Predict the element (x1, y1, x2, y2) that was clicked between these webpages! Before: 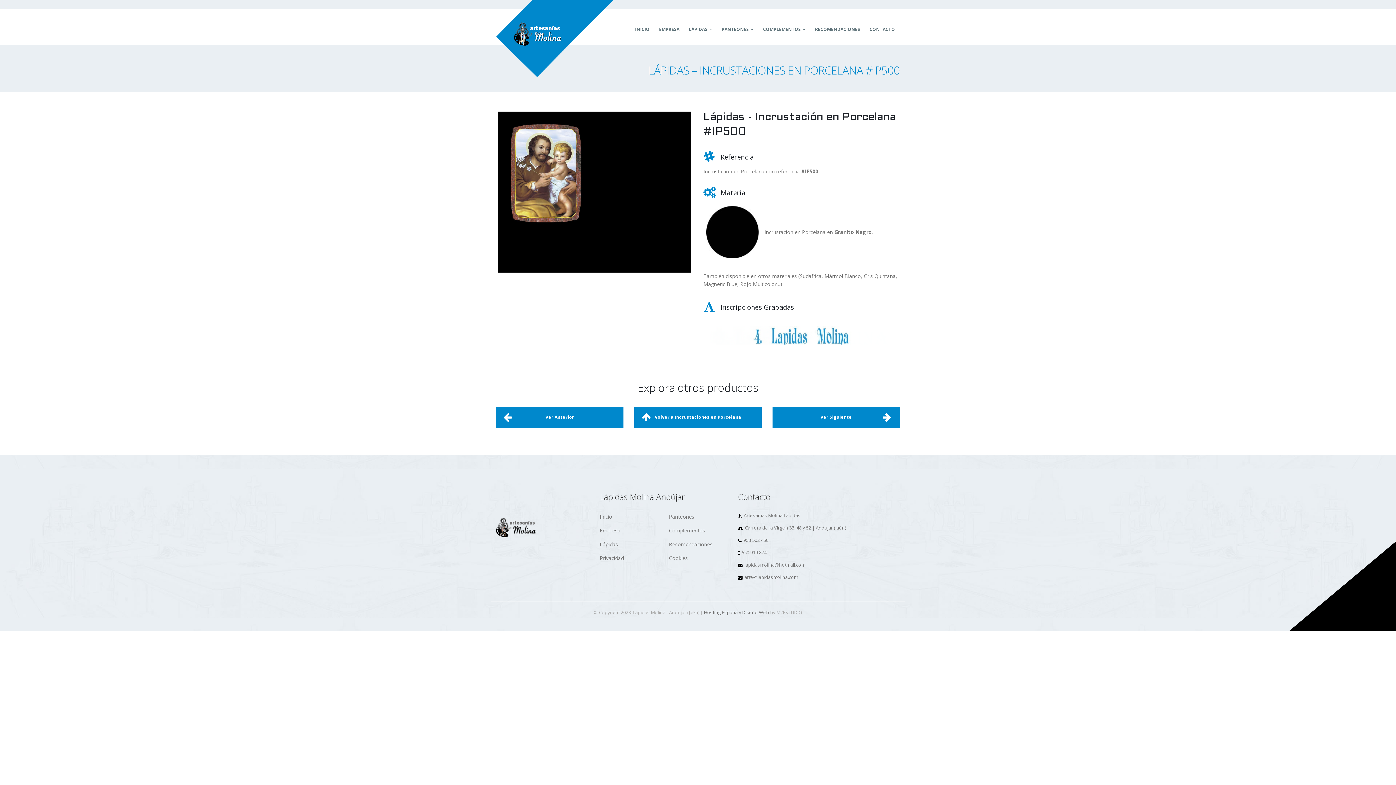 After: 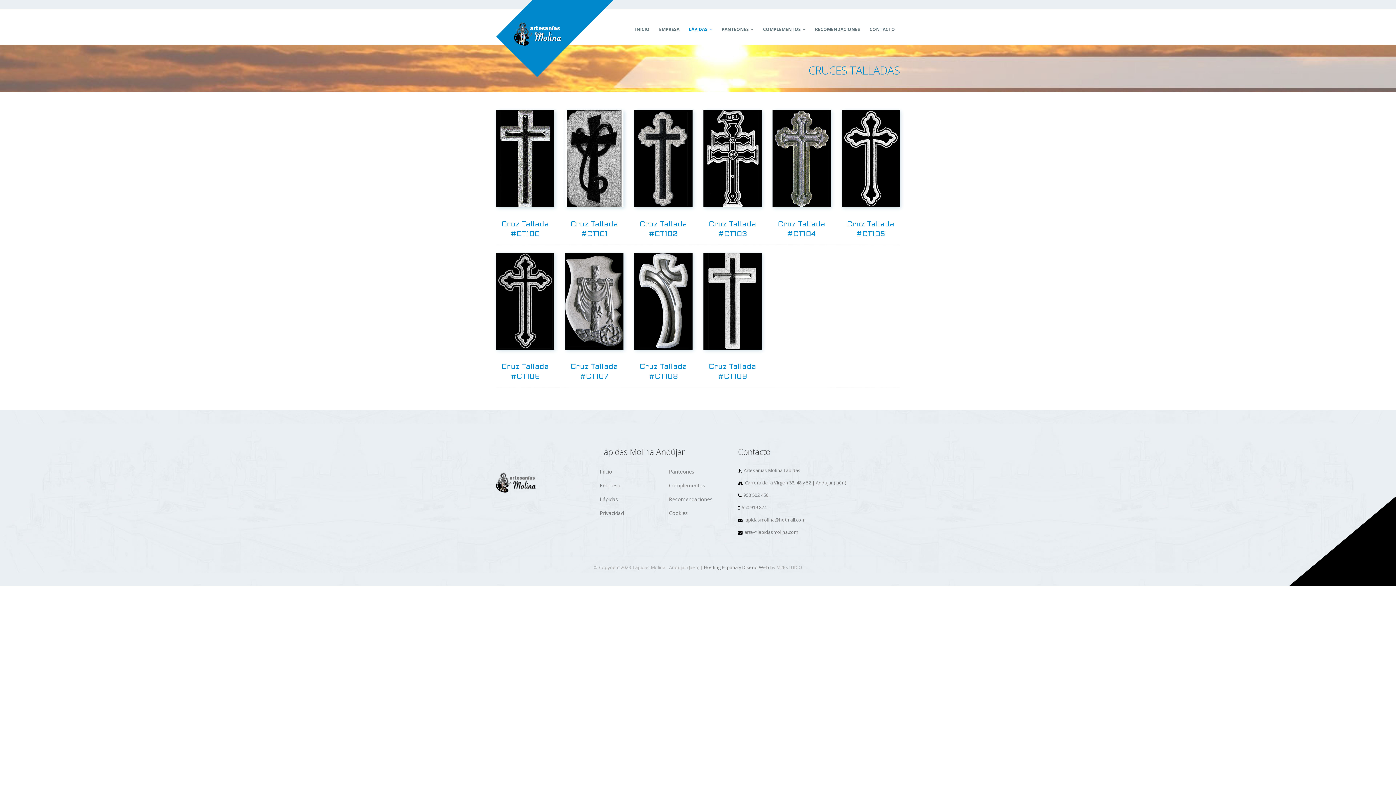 Action: label: Lápidas bbox: (600, 543, 618, 550)